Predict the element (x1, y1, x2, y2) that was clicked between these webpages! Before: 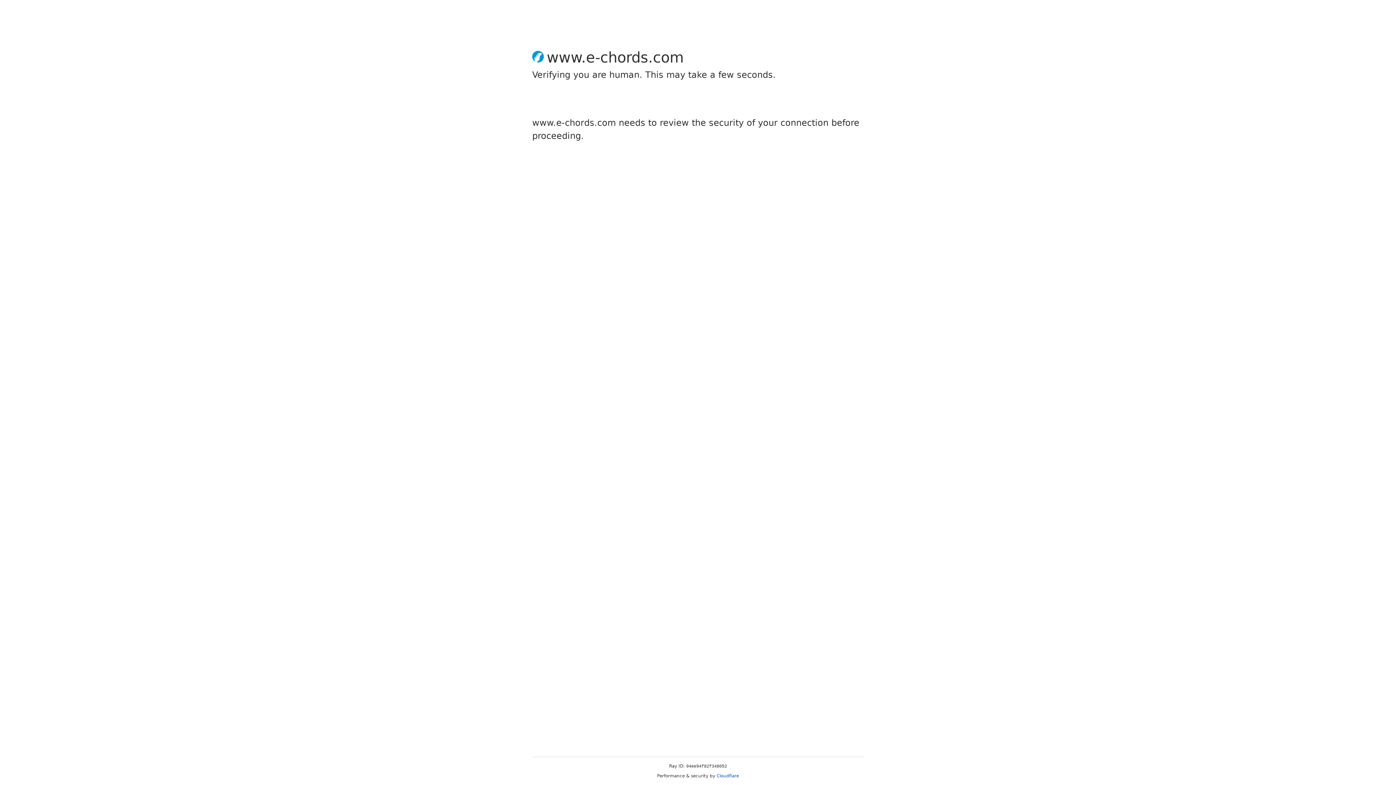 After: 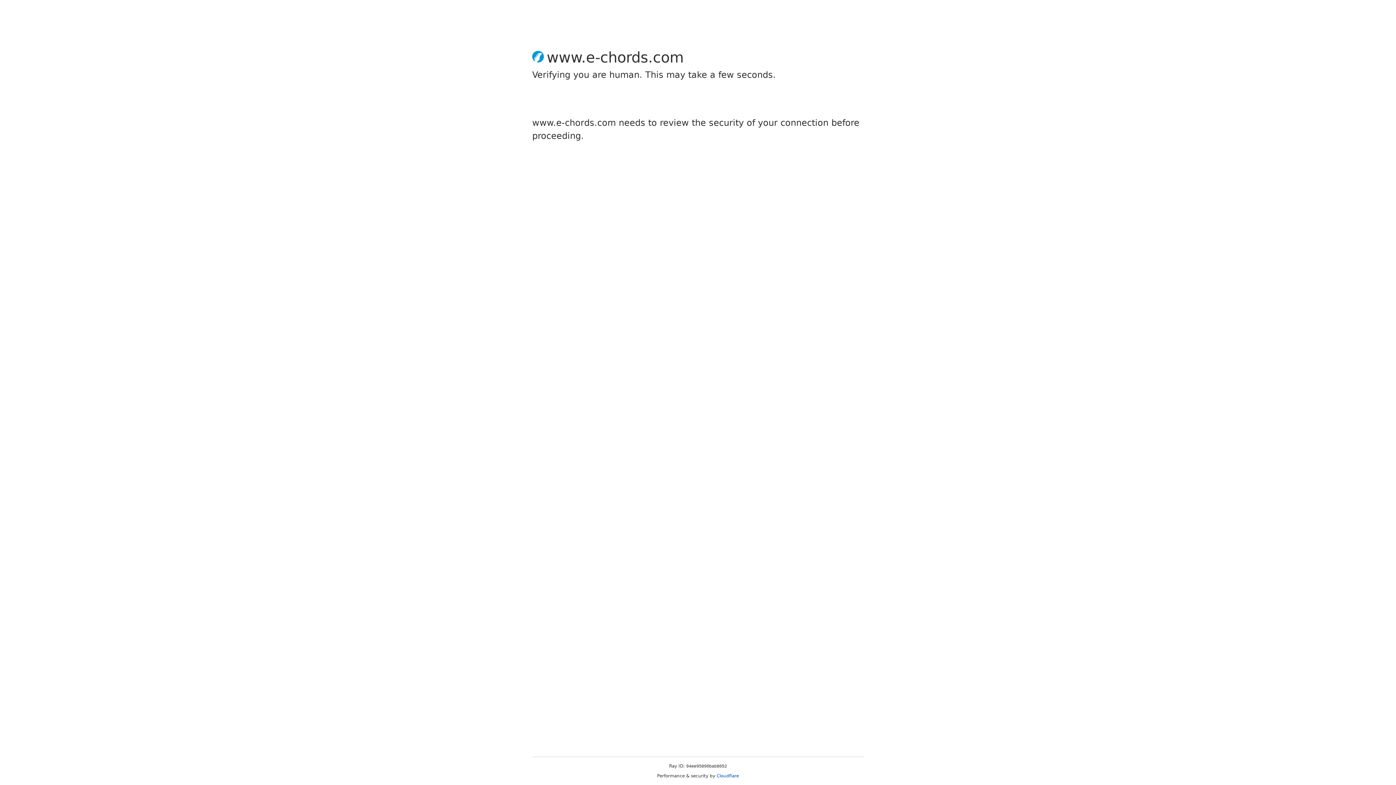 Action: bbox: (716, 773, 739, 778) label: Cloudflare